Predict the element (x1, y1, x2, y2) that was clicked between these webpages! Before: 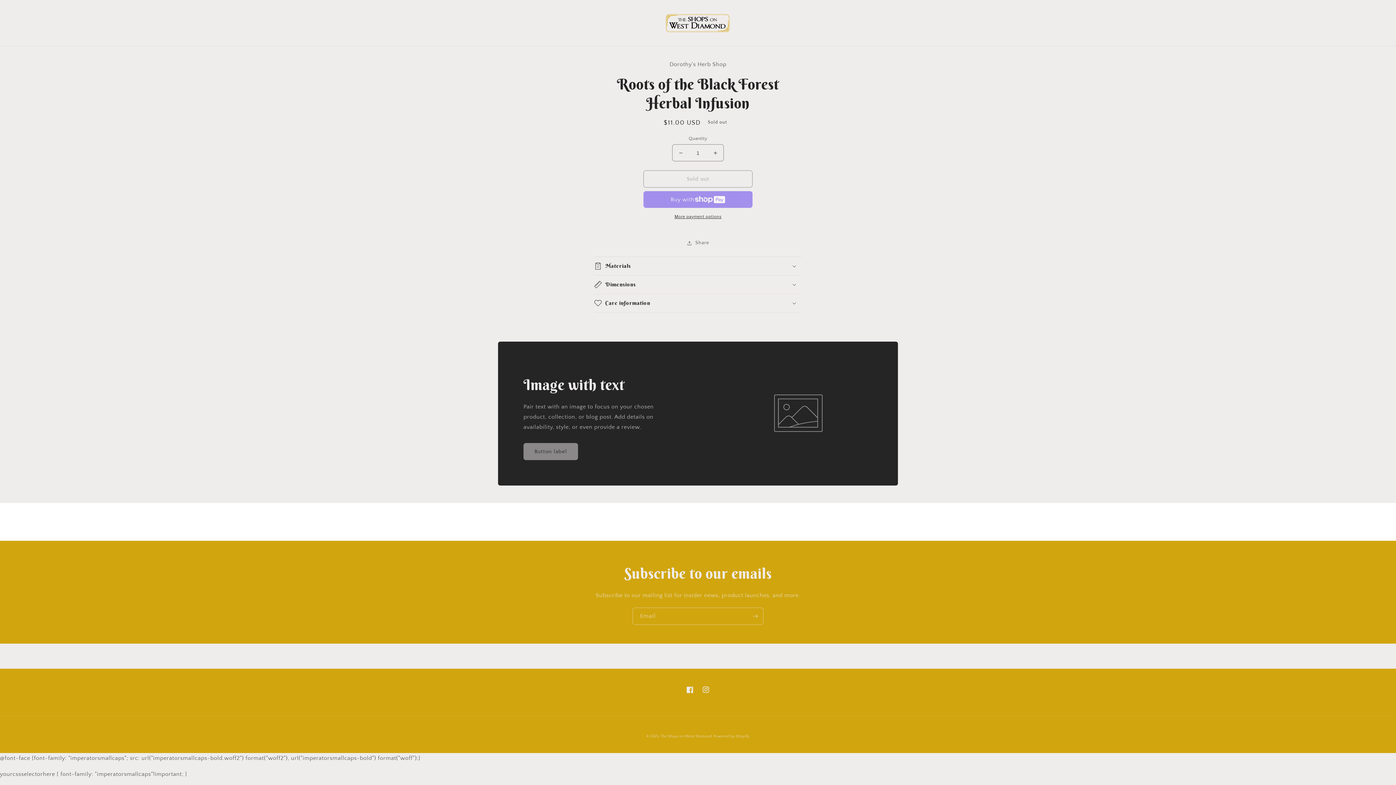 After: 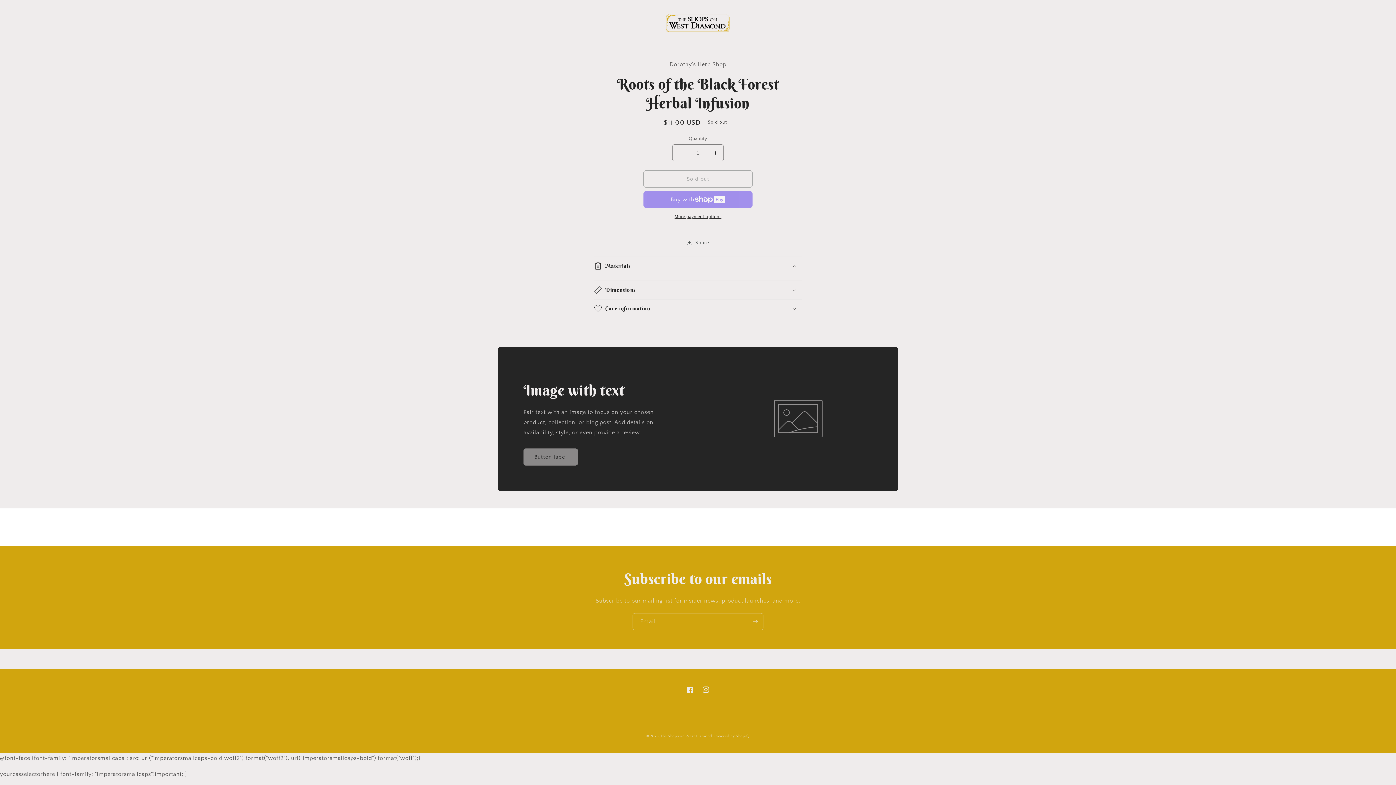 Action: bbox: (594, 257, 801, 275) label: Materials